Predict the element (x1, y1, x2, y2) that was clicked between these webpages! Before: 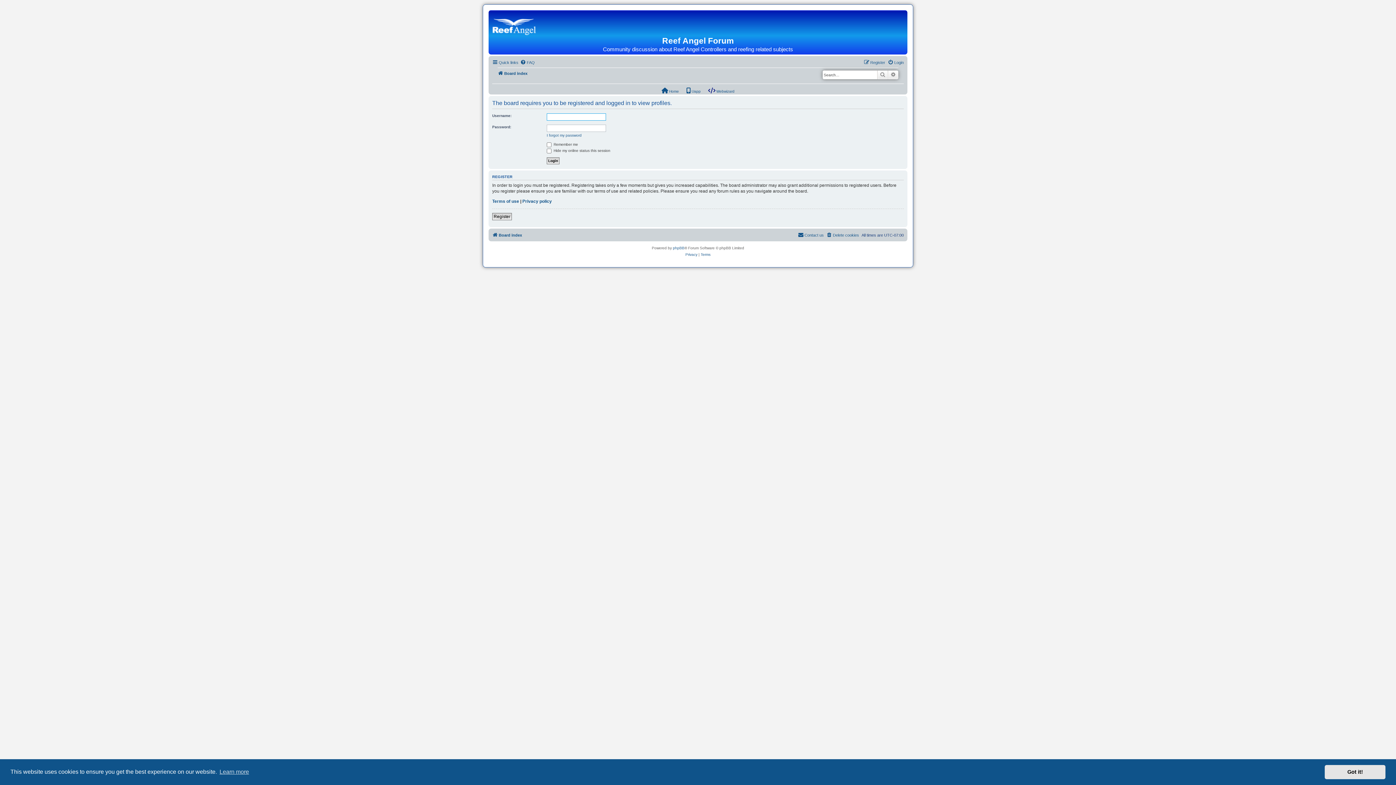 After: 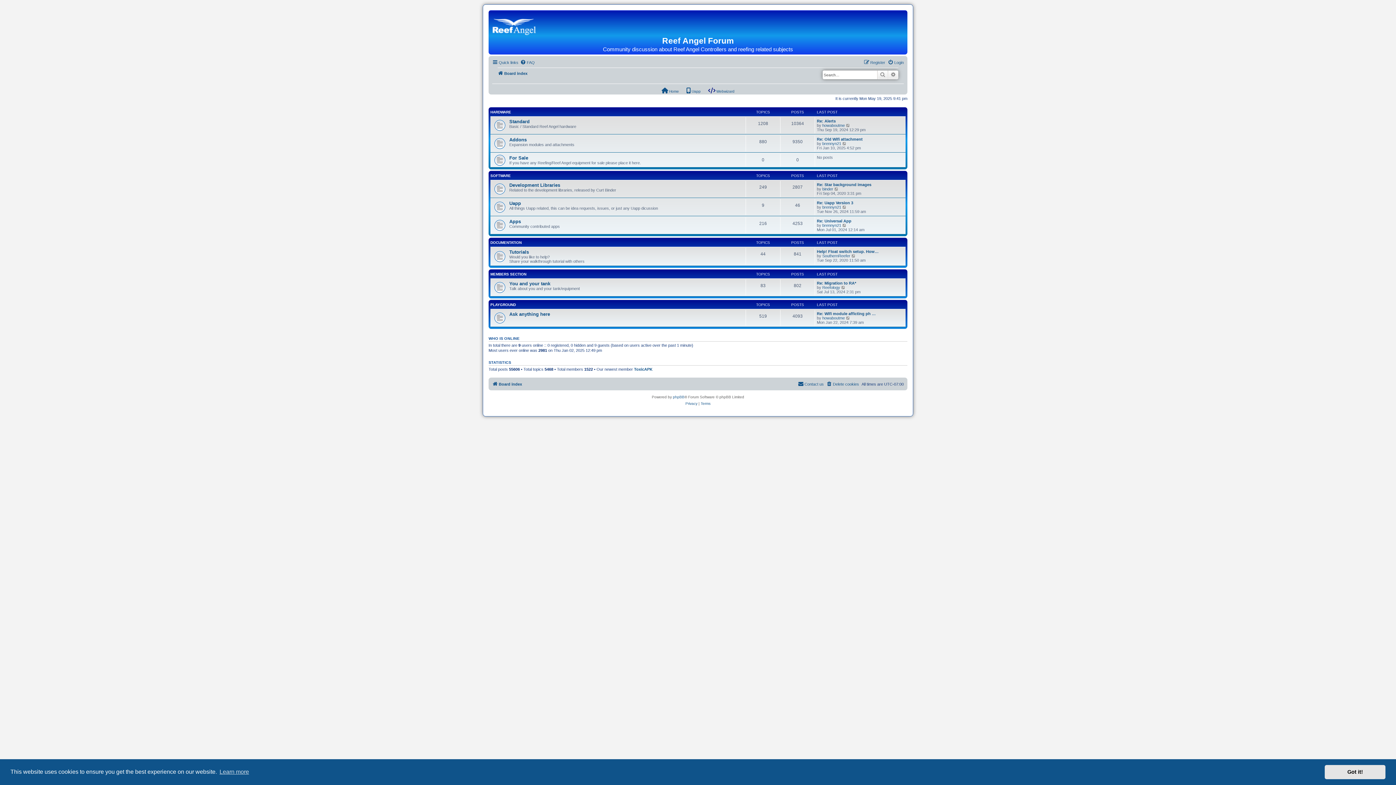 Action: bbox: (490, 12, 541, 36)